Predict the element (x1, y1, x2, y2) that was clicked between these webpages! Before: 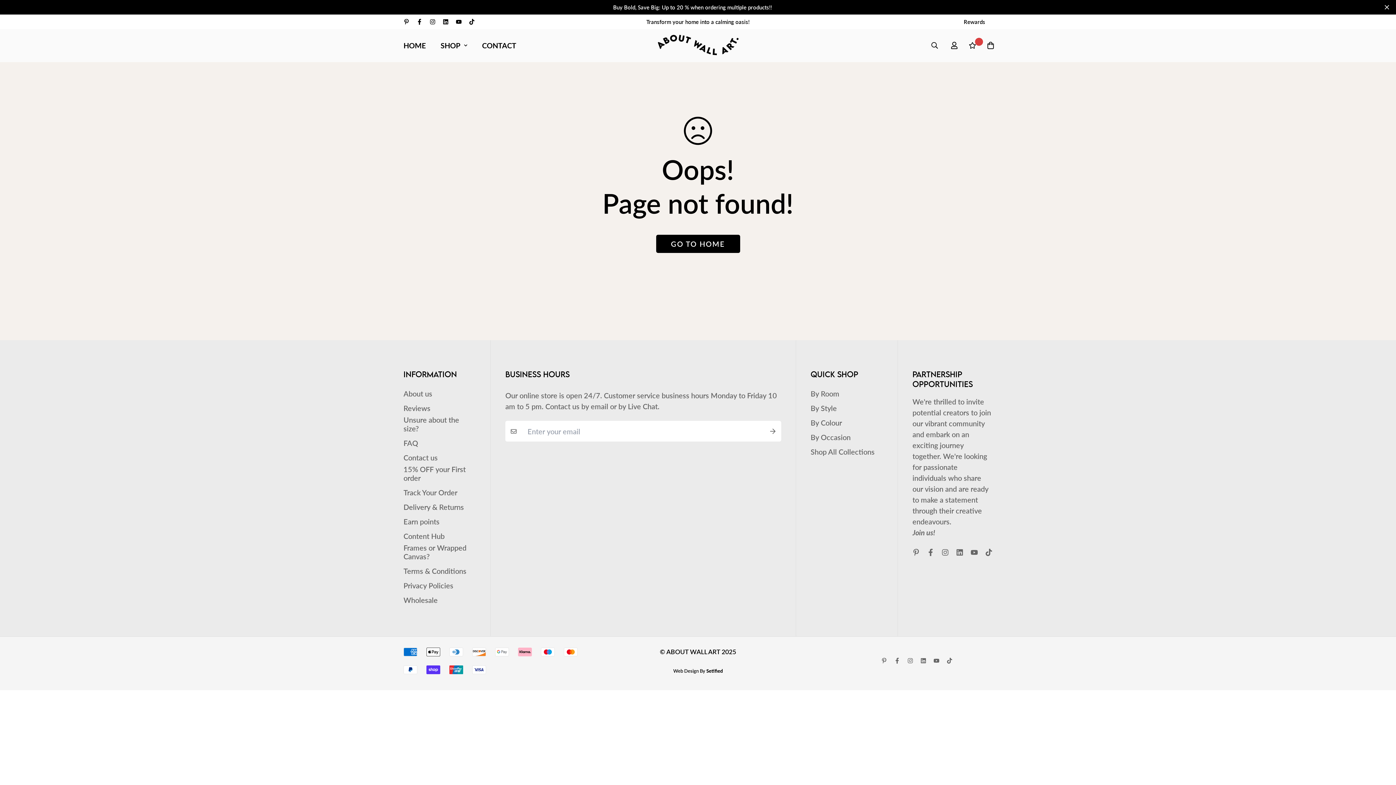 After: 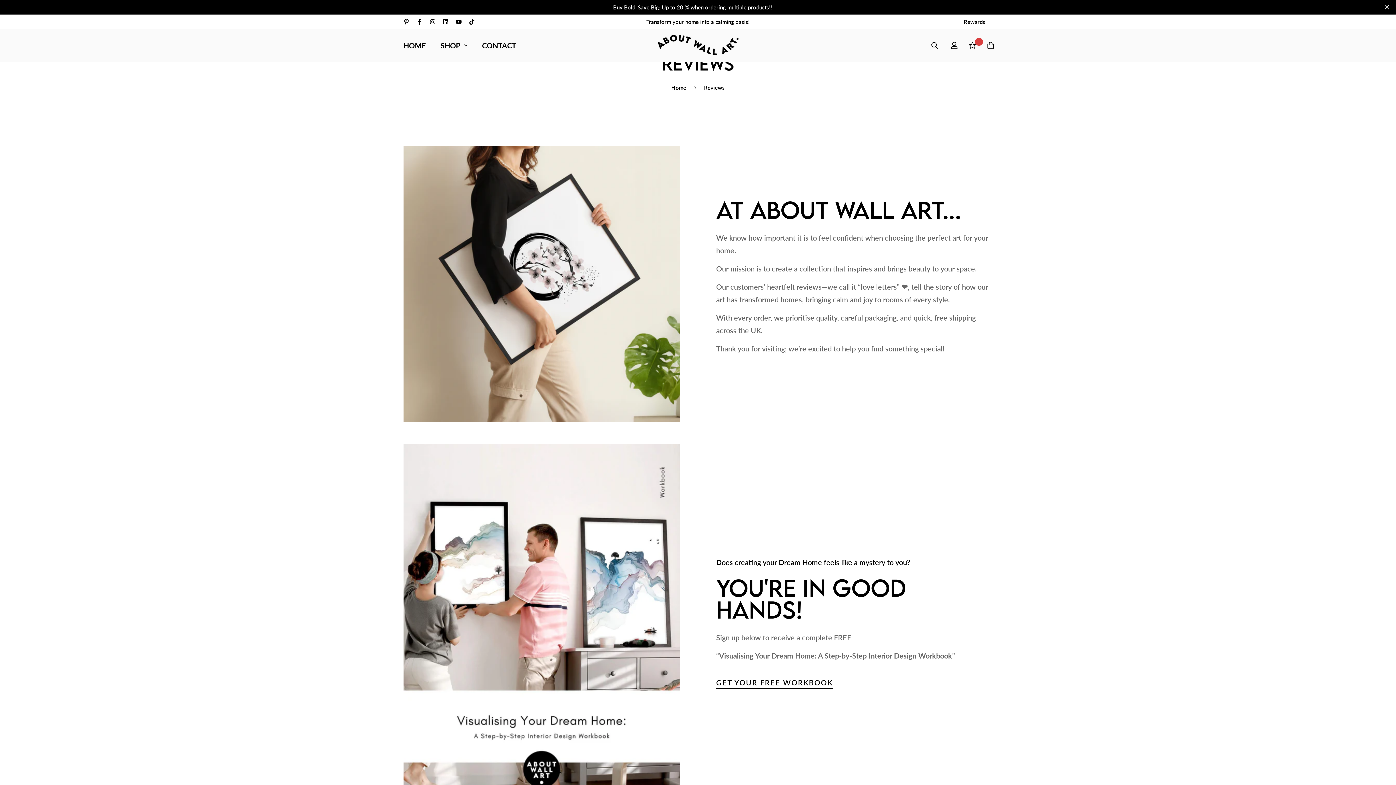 Action: bbox: (403, 404, 430, 412) label: Reviews